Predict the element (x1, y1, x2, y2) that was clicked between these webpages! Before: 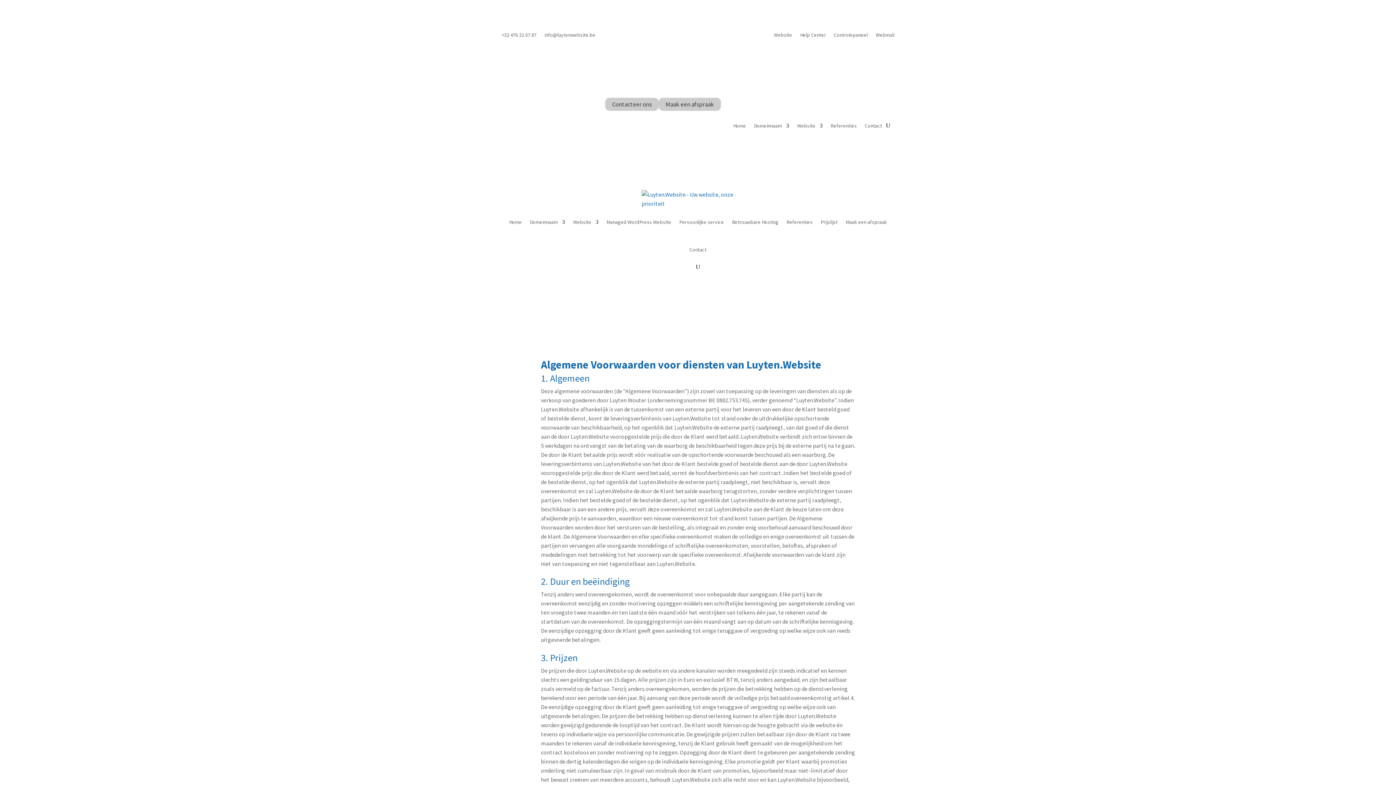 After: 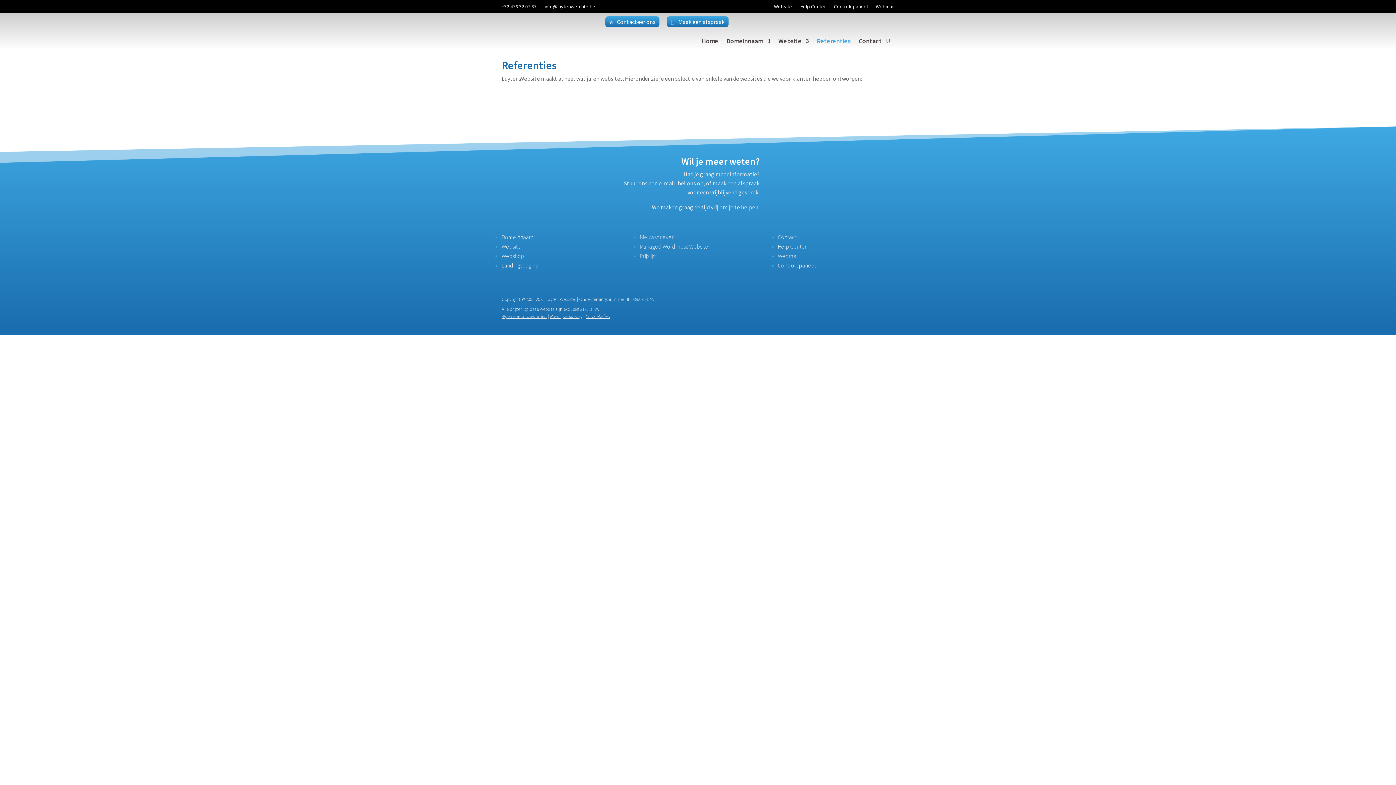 Action: label: Referenties bbox: (786, 208, 812, 235)